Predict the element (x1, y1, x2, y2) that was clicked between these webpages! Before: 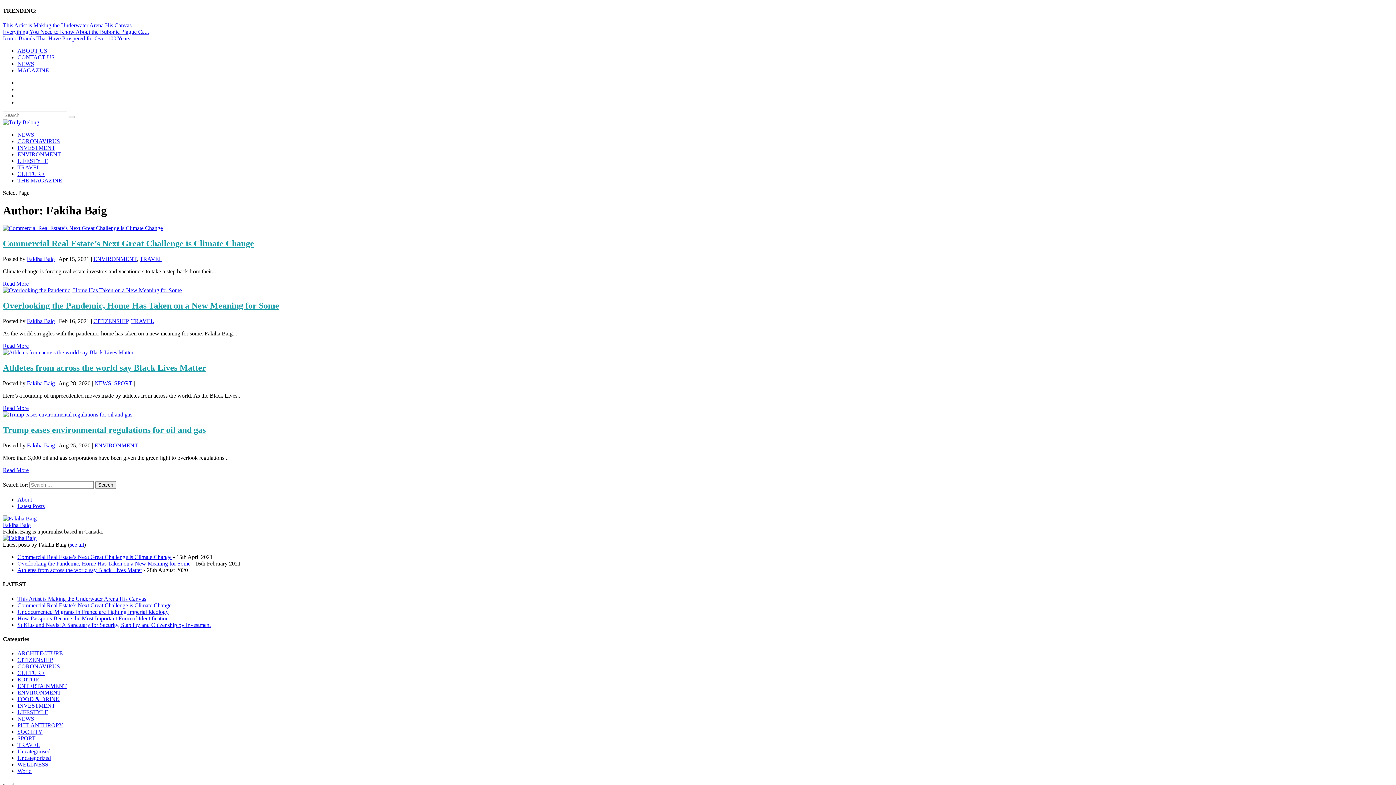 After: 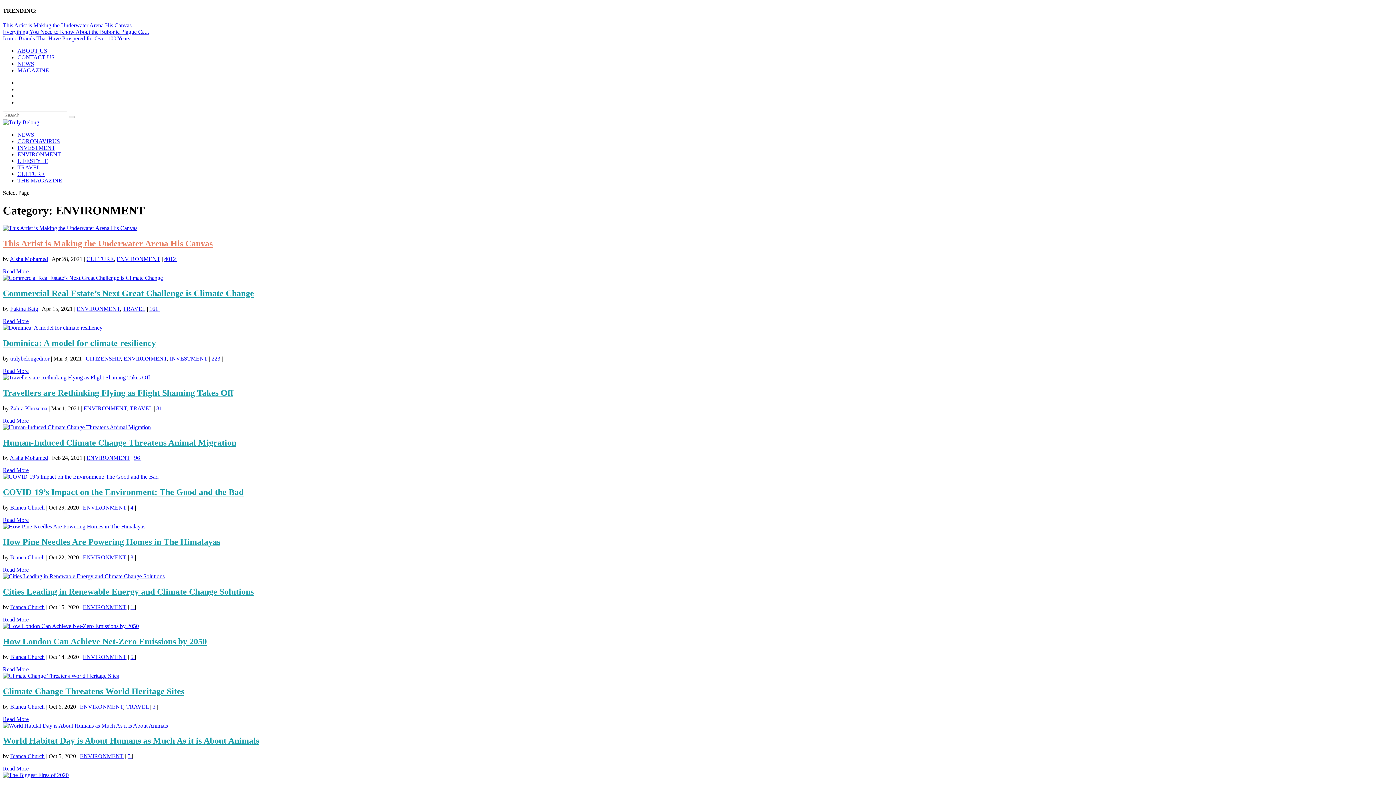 Action: bbox: (93, 256, 136, 262) label: ENVIRONMENT